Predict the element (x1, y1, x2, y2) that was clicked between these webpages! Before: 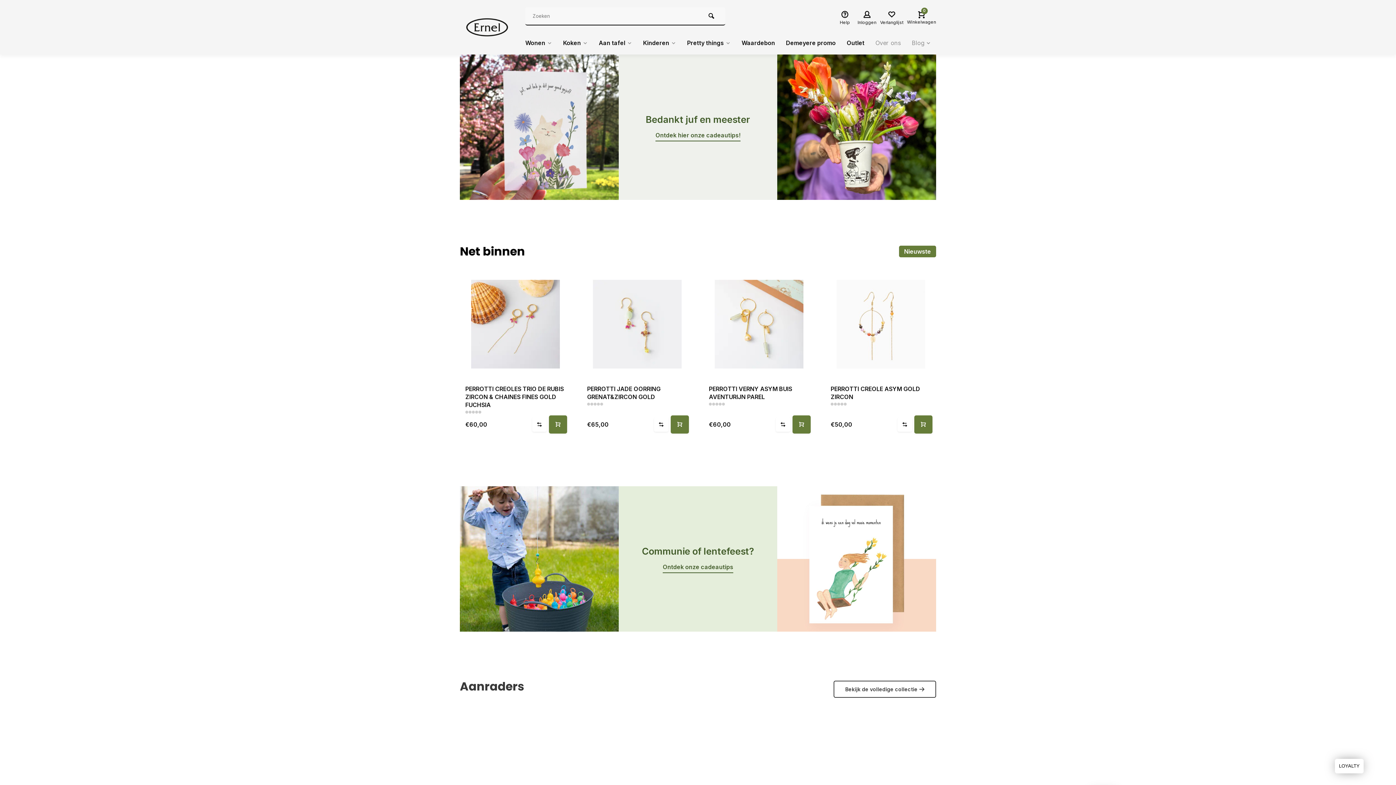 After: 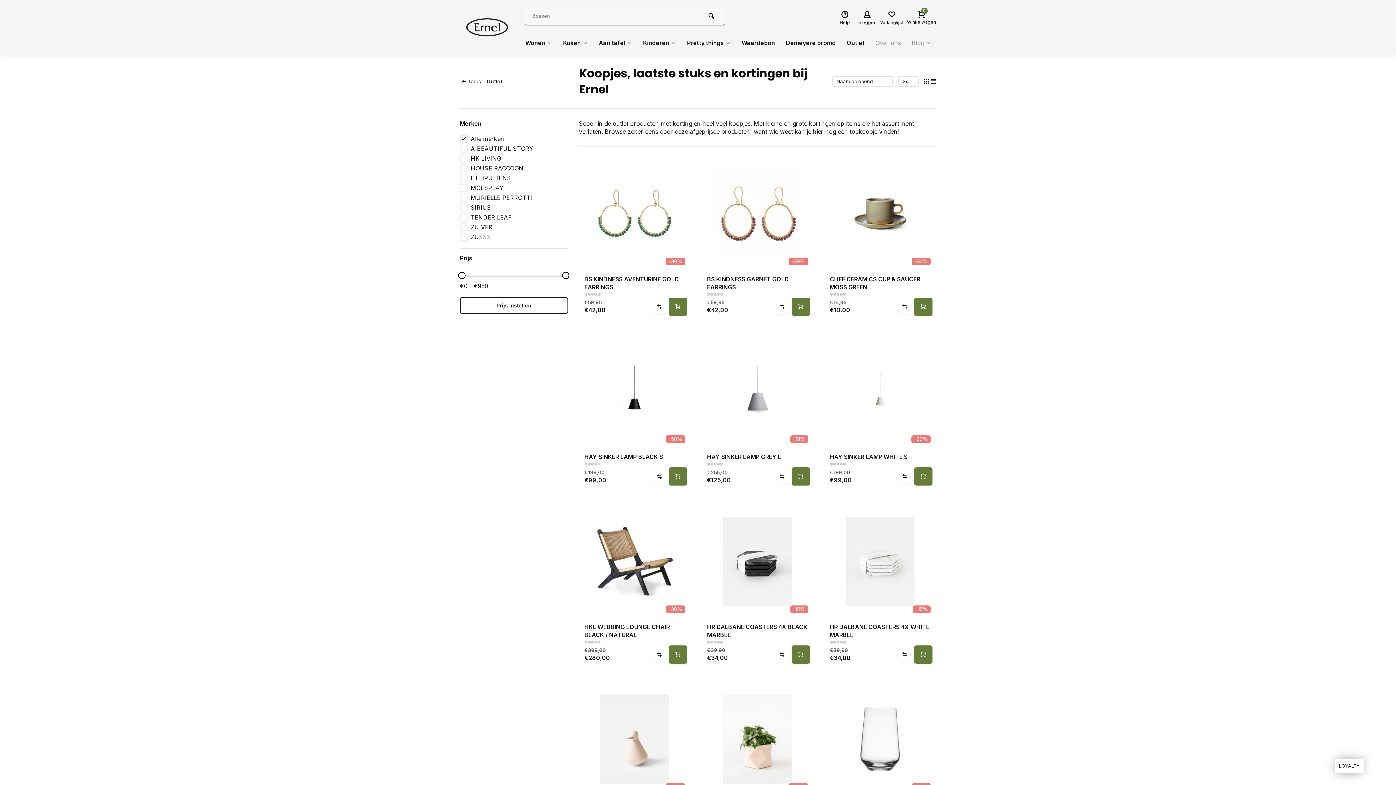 Action: bbox: (841, 31, 870, 54) label: Outlet